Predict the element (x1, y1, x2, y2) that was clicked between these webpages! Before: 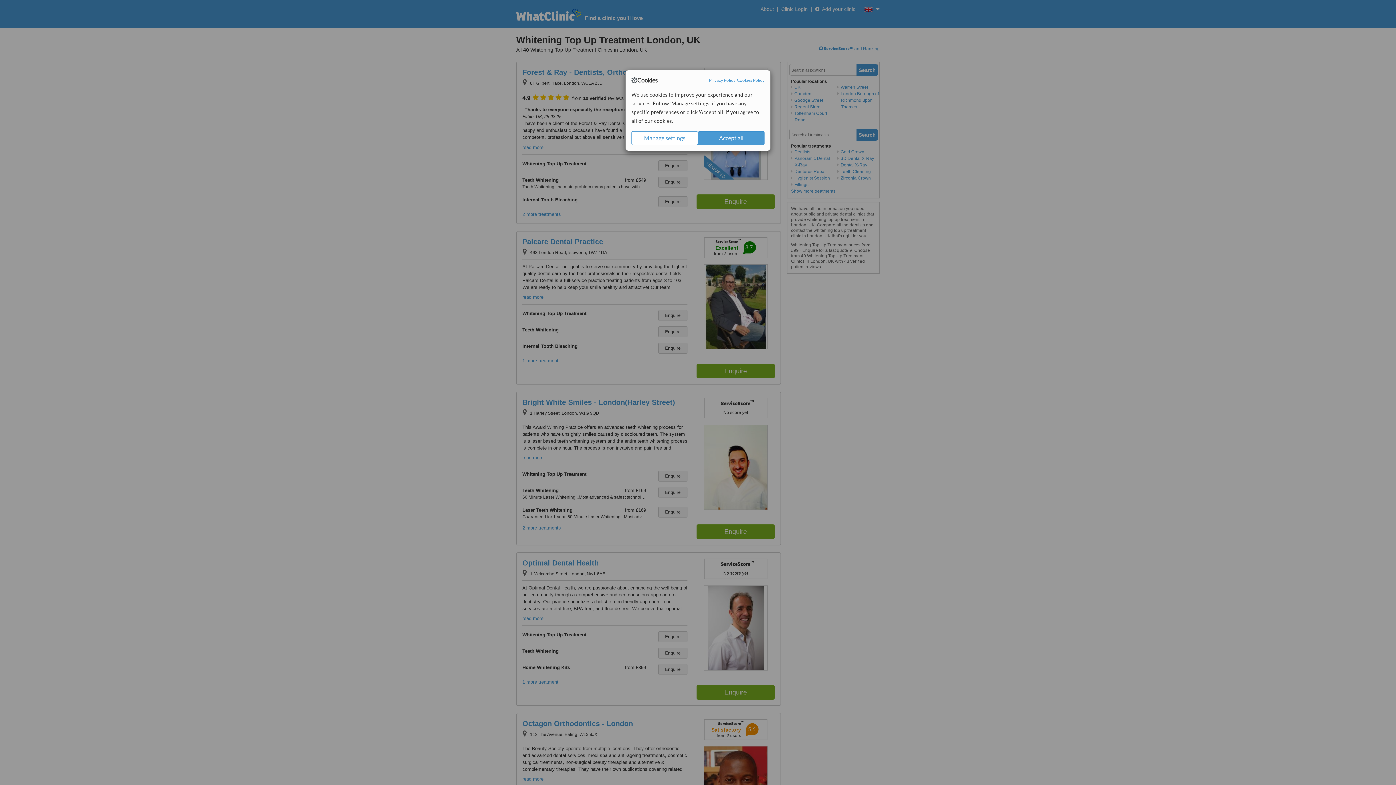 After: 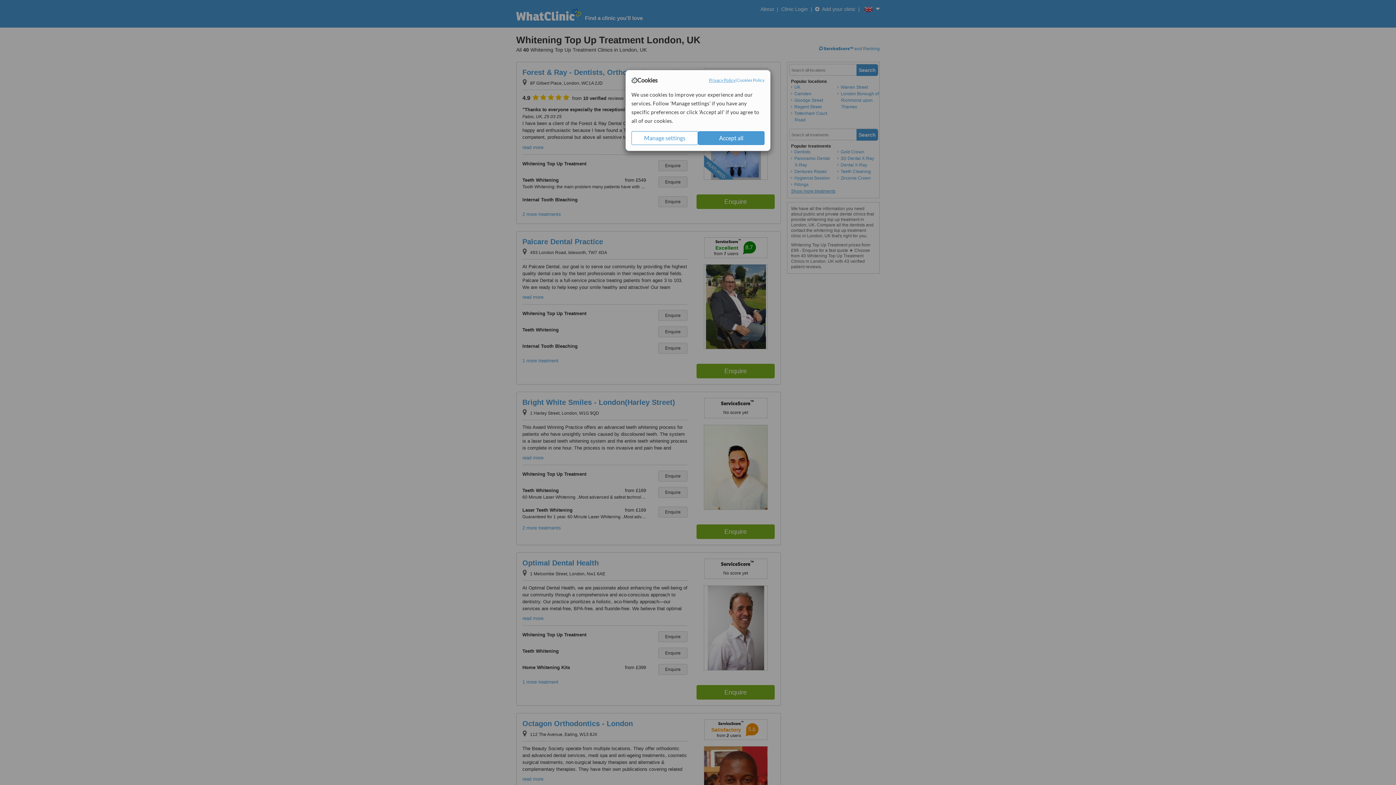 Action: label: Privacy Policy bbox: (709, 77, 735, 83)